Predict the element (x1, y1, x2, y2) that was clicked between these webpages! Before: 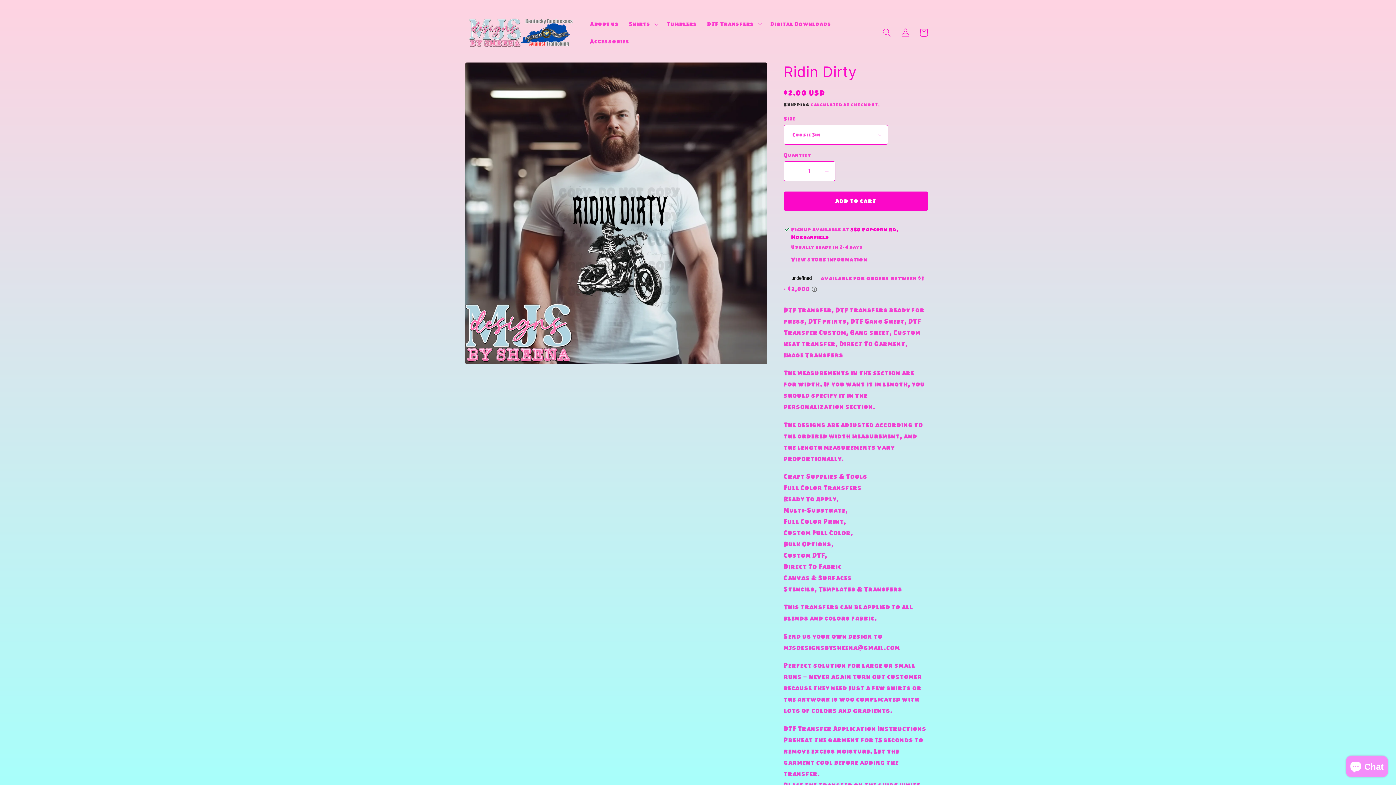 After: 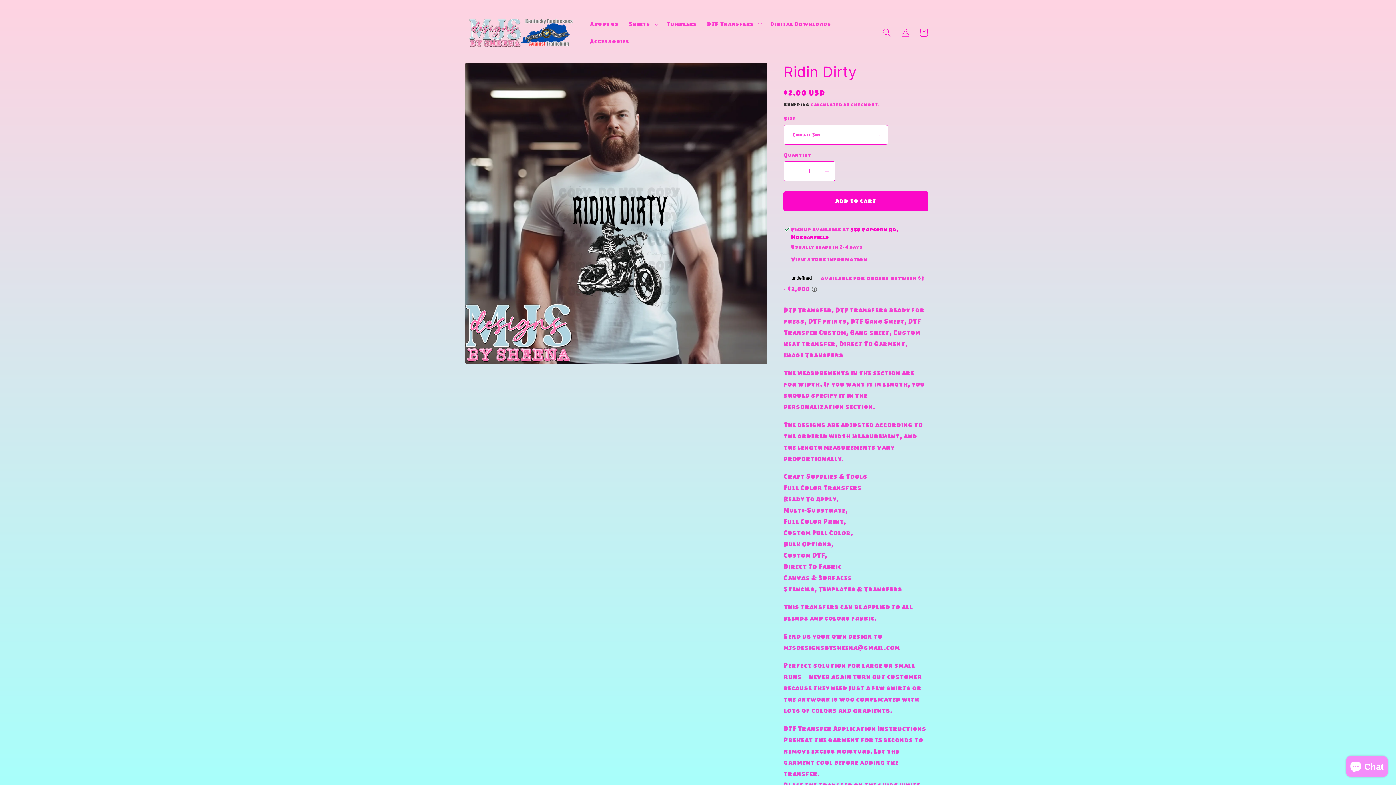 Action: bbox: (783, 191, 928, 211) label: Add to cart